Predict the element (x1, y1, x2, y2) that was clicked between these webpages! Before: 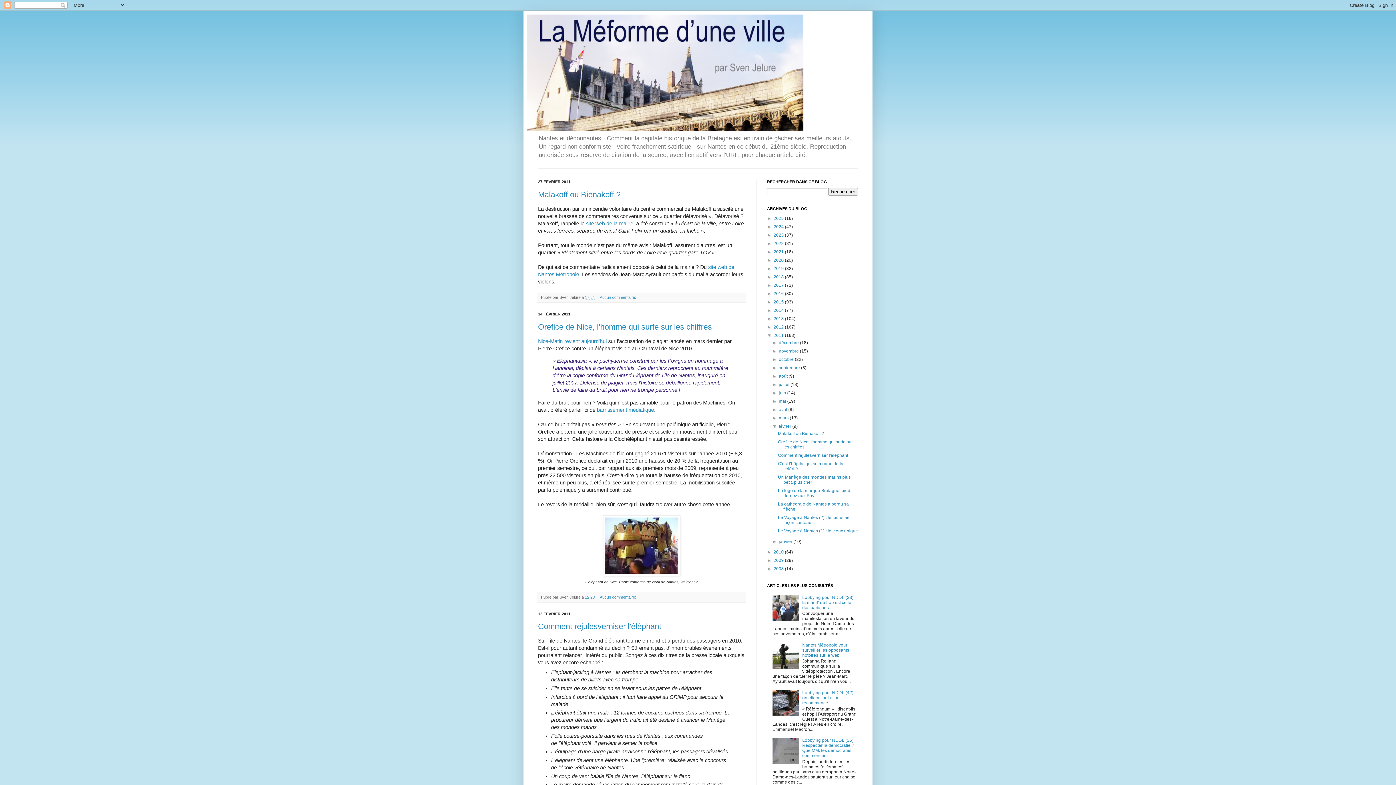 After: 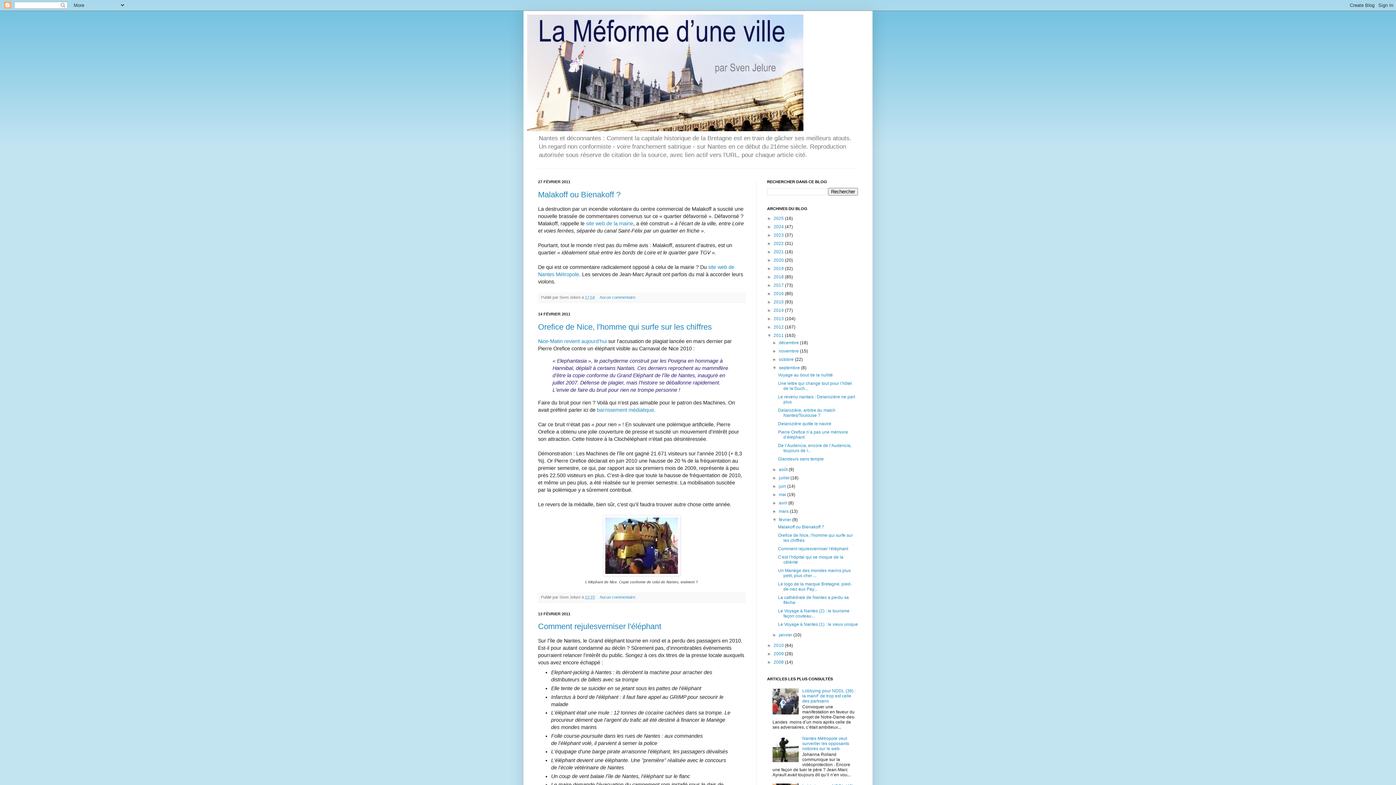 Action: label: ►   bbox: (772, 365, 779, 370)